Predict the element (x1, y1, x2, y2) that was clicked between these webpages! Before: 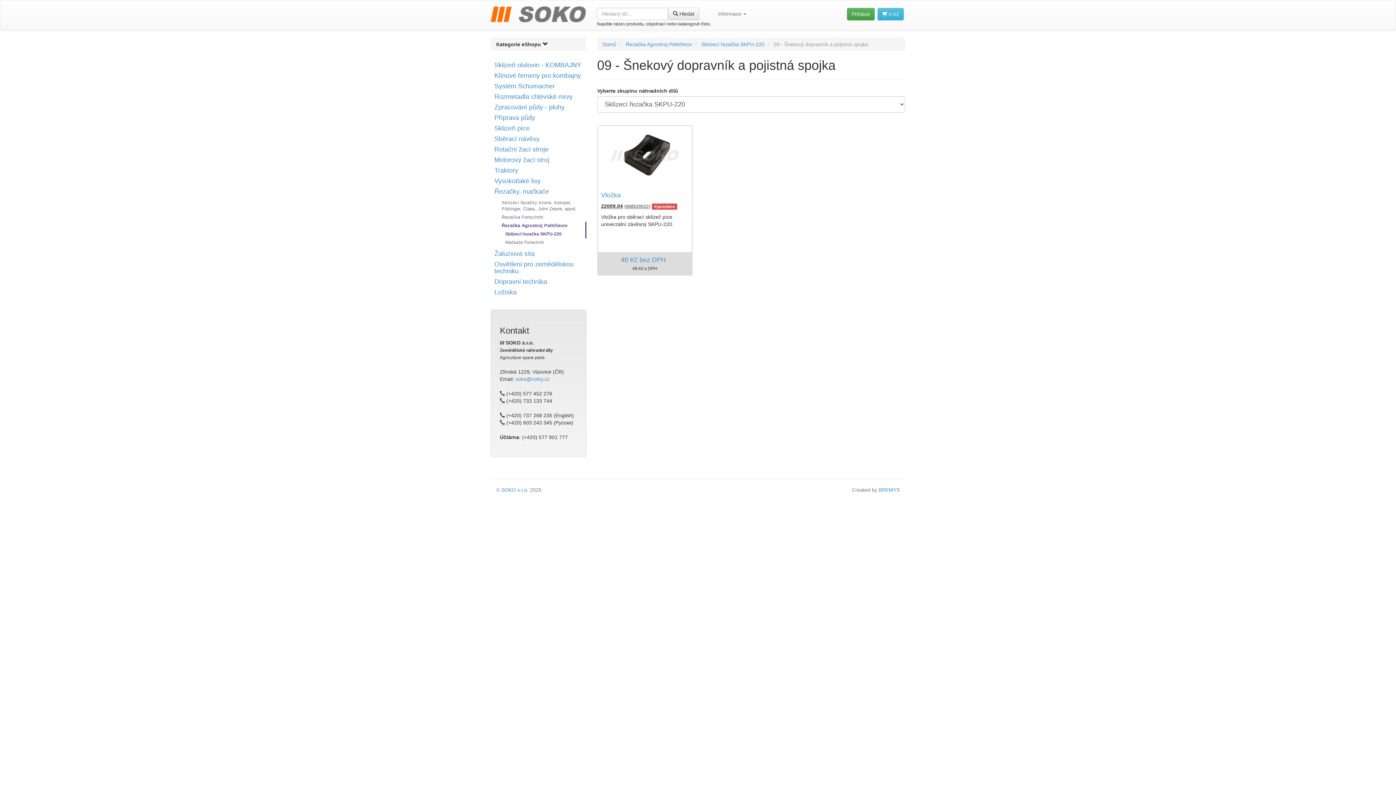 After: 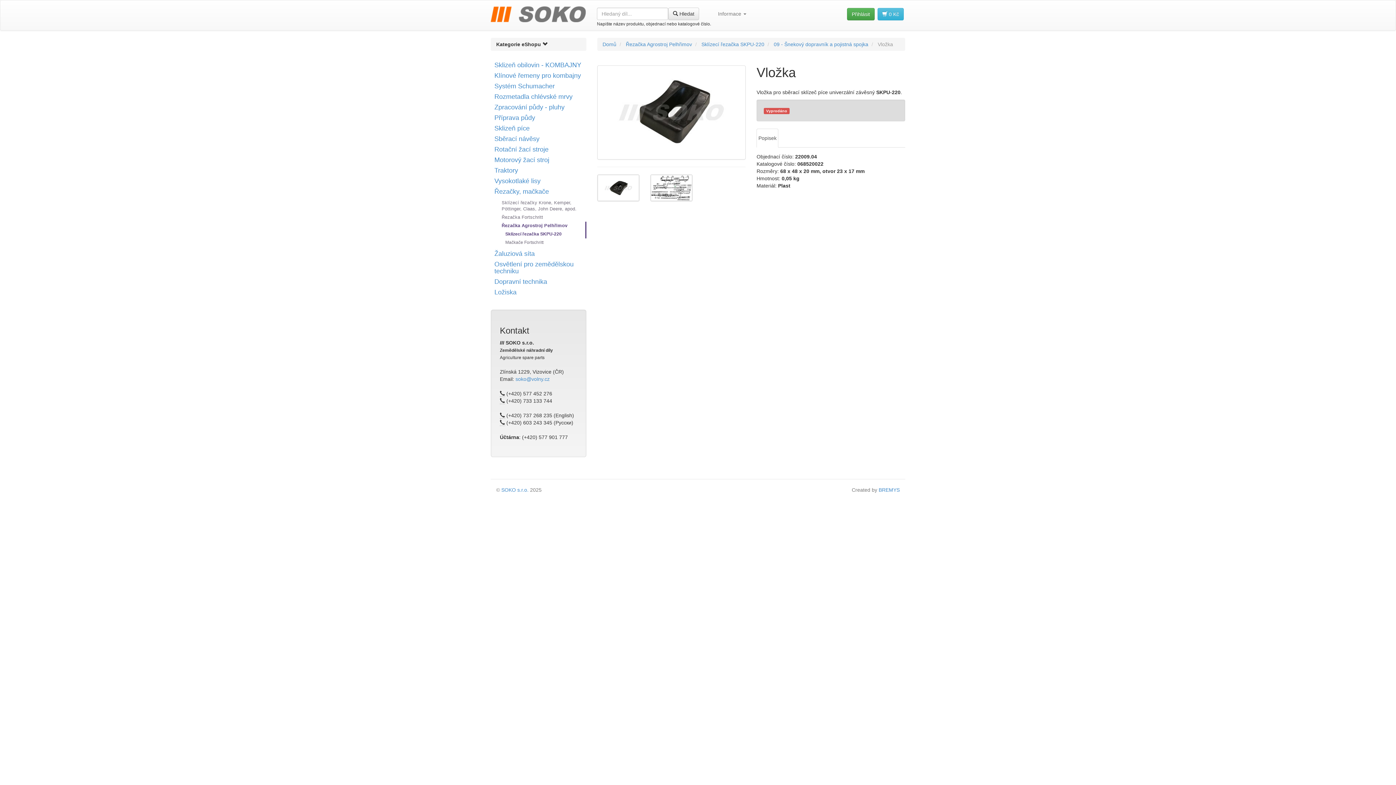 Action: bbox: (598, 126, 691, 185)